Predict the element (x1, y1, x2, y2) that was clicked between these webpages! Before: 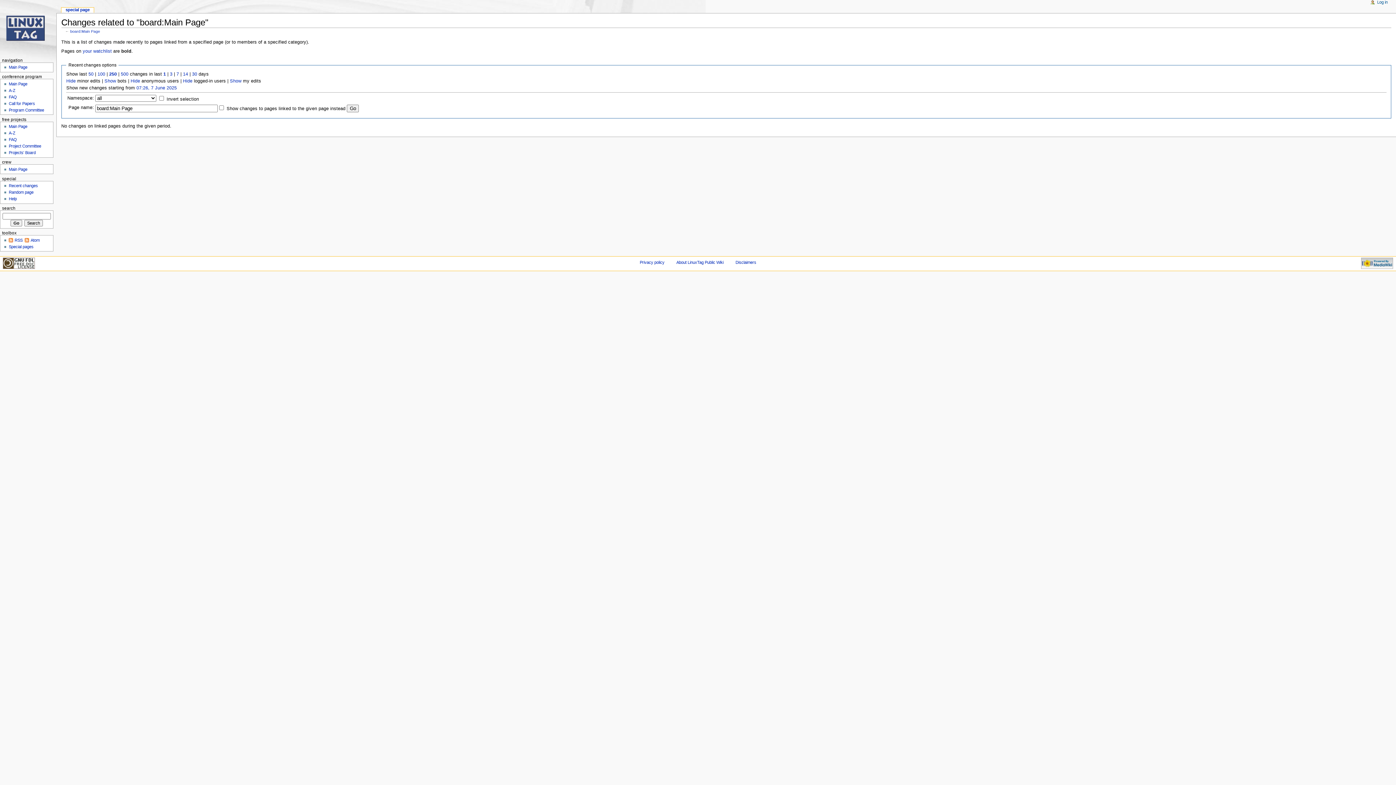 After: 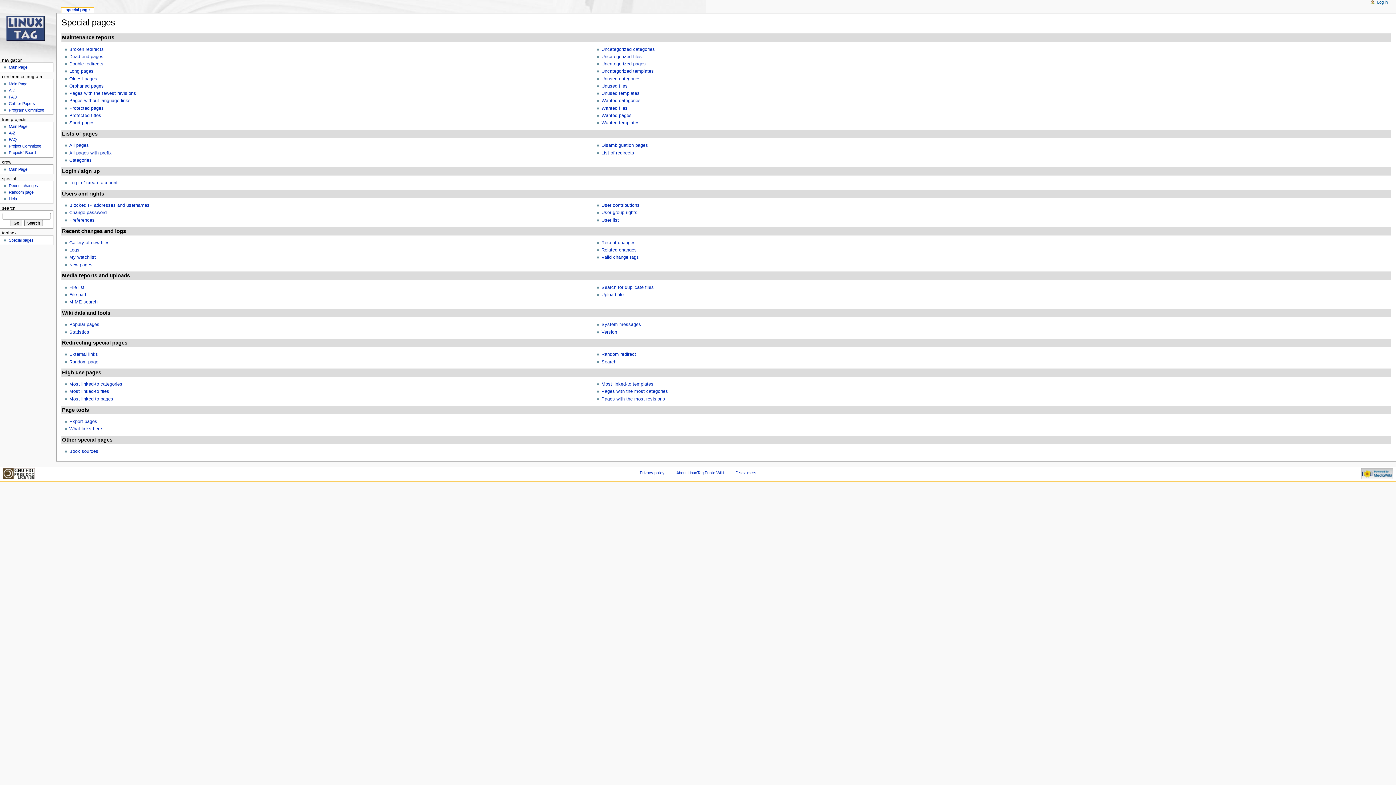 Action: label: Special pages bbox: (8, 244, 33, 248)